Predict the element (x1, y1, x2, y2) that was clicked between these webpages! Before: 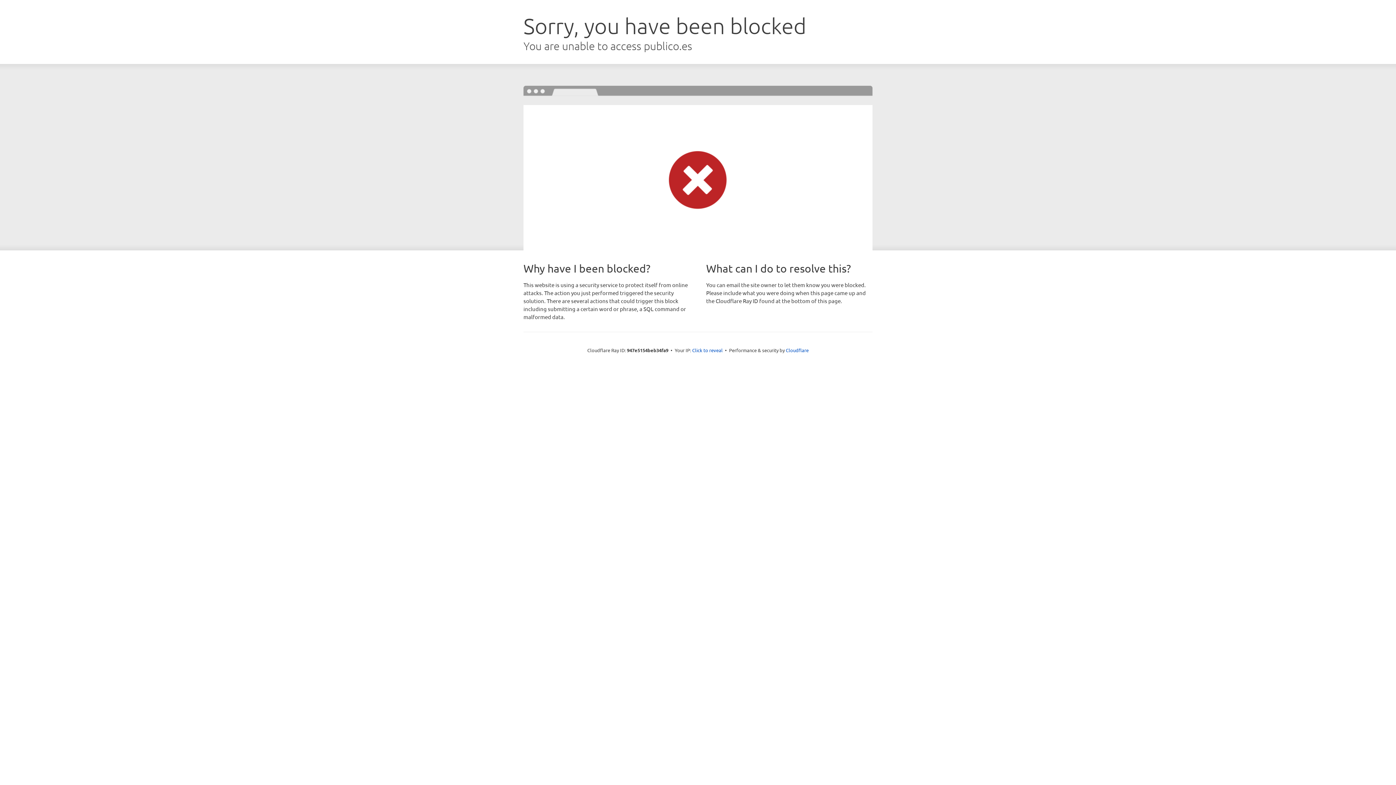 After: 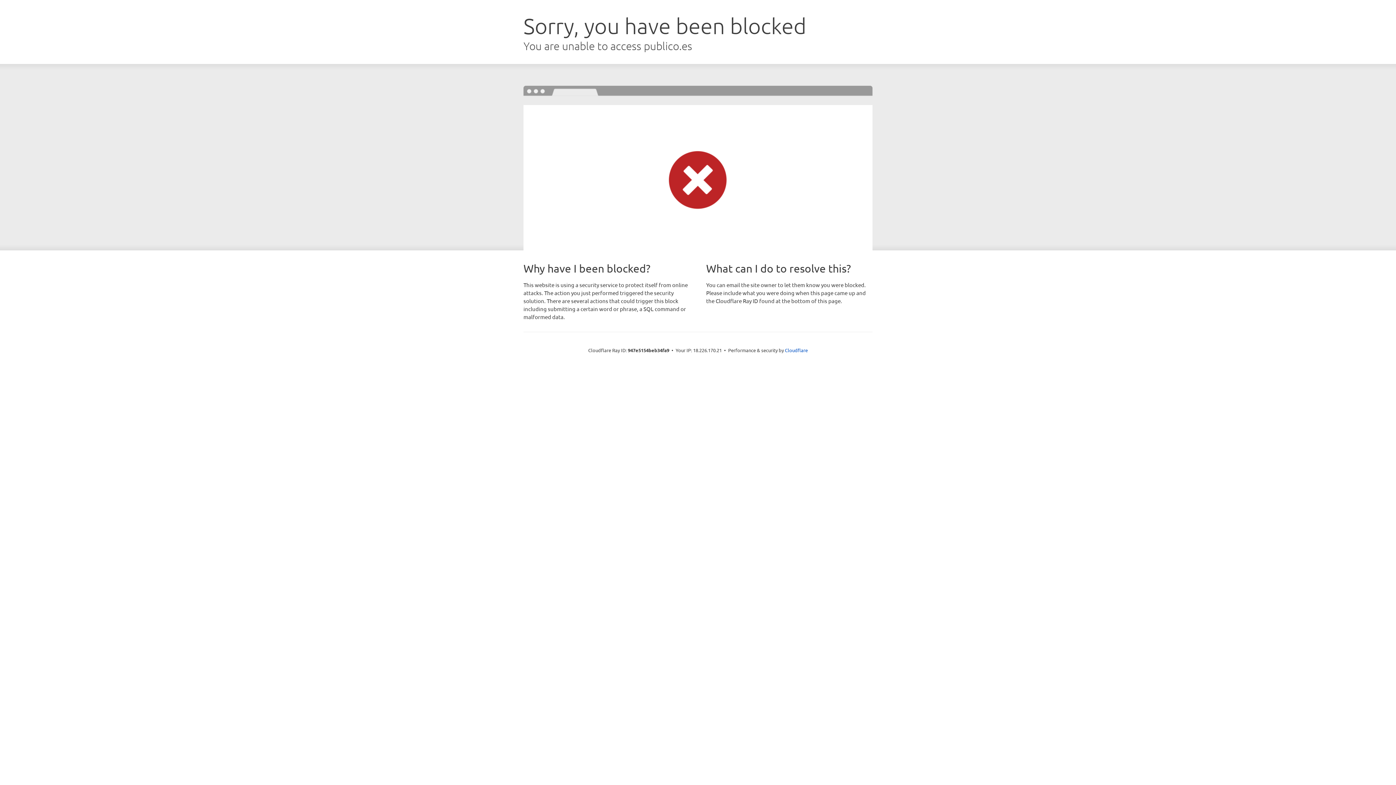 Action: bbox: (692, 346, 722, 353) label: Click to reveal